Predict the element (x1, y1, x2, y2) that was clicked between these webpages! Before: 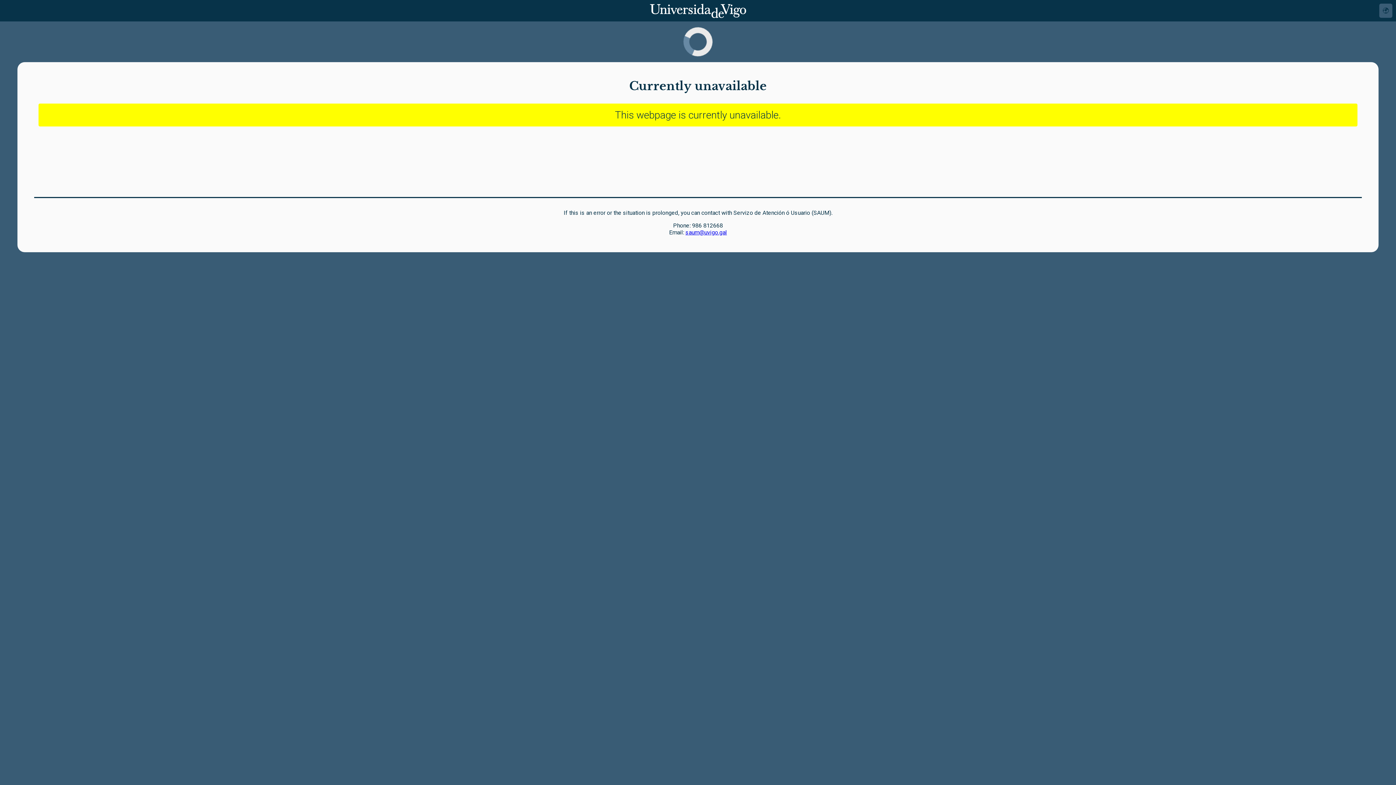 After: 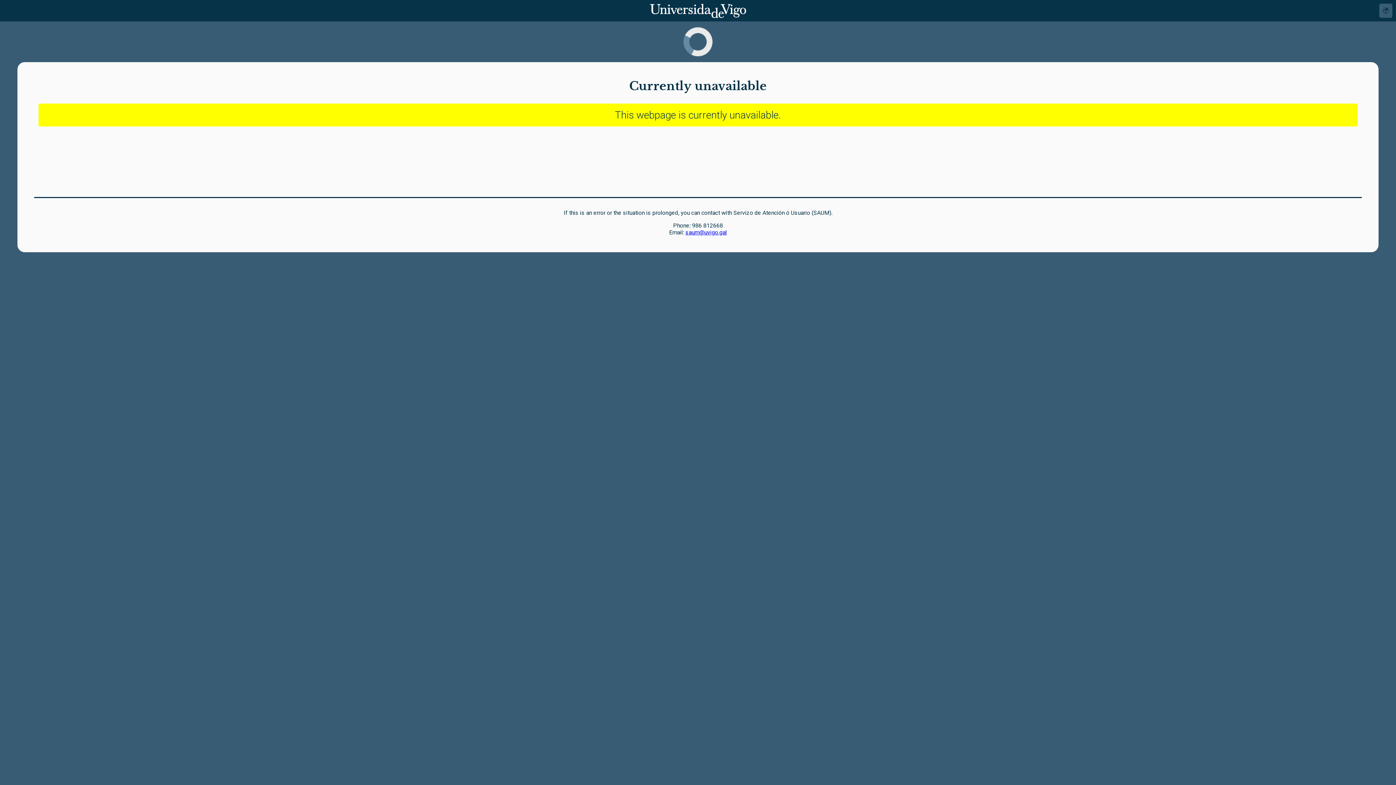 Action: bbox: (685, 229, 727, 236) label: saum@uvigo.gal